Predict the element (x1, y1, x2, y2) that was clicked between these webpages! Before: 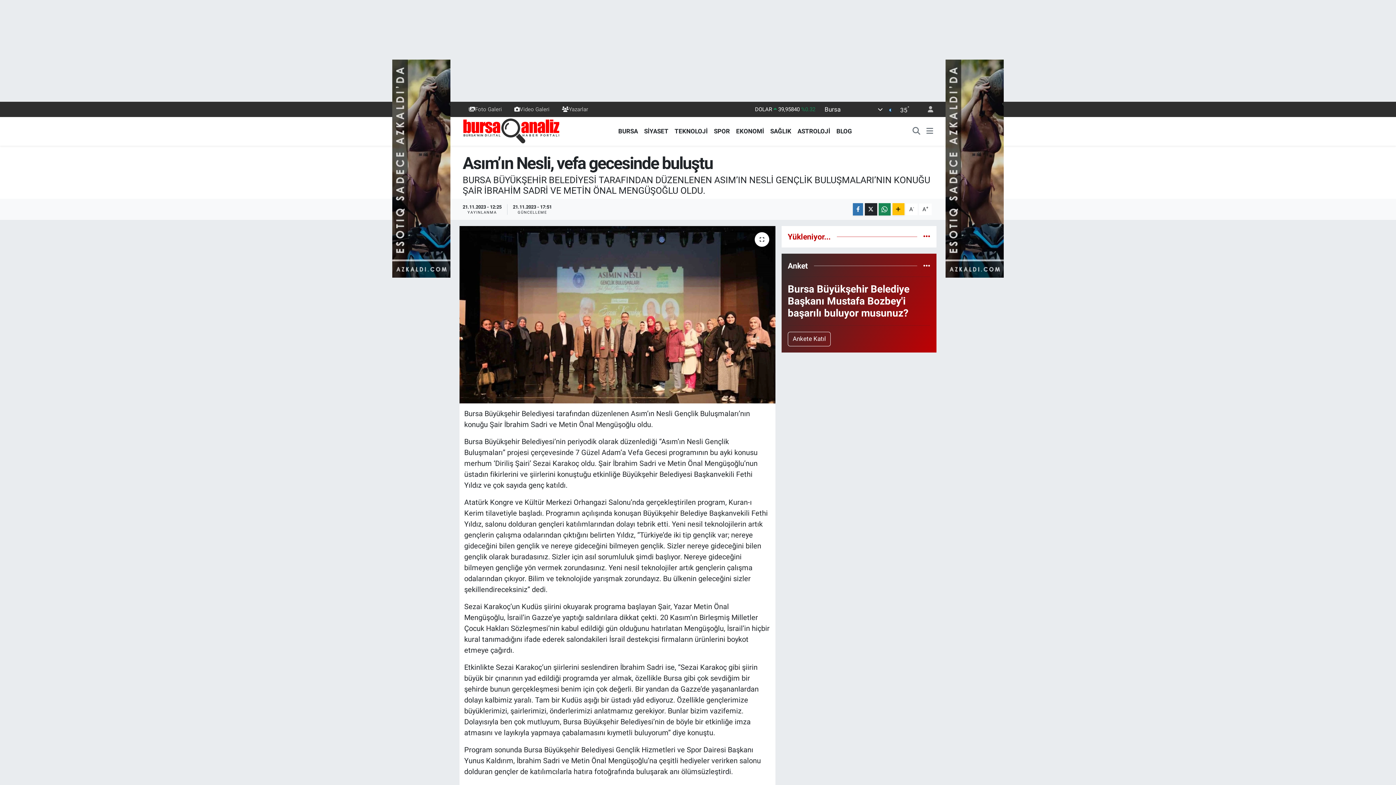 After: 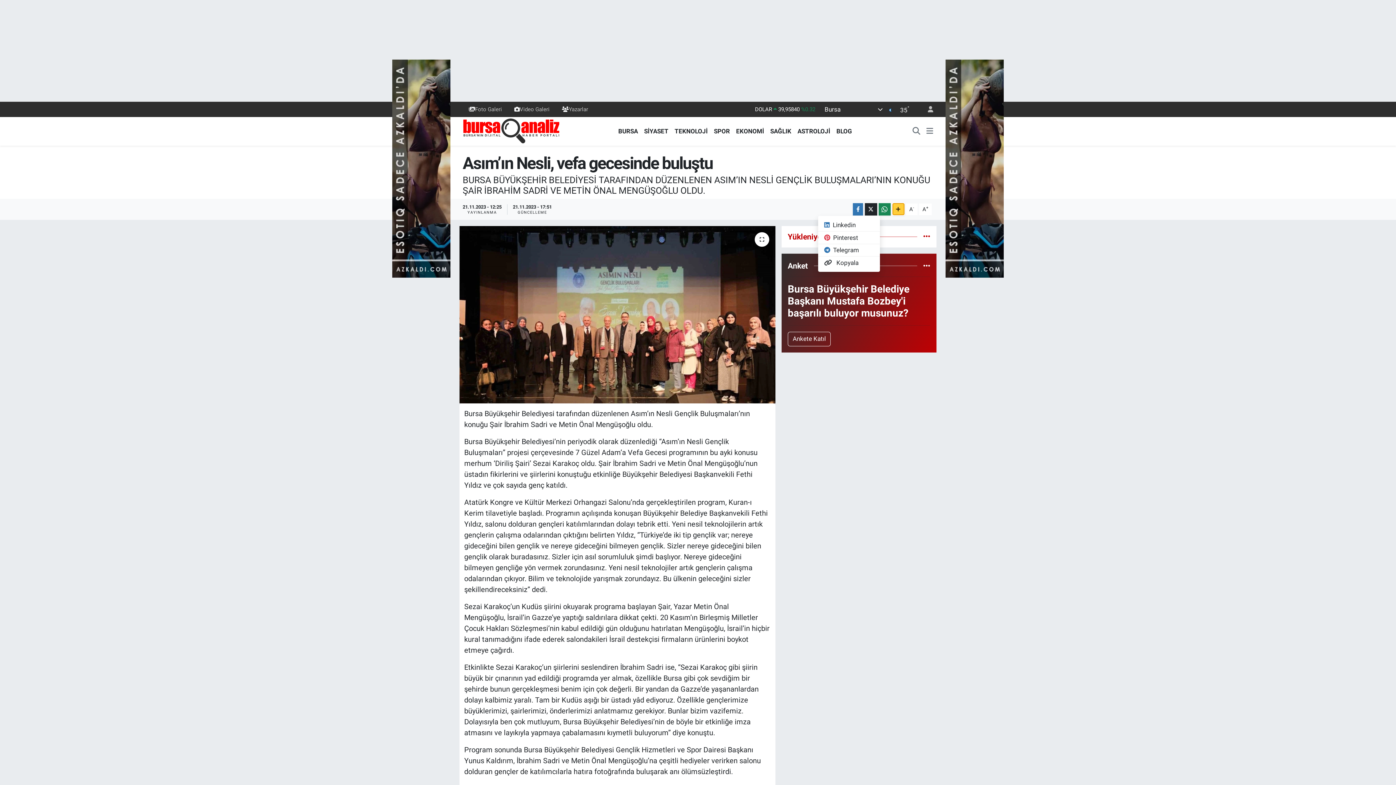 Action: bbox: (892, 203, 904, 215)